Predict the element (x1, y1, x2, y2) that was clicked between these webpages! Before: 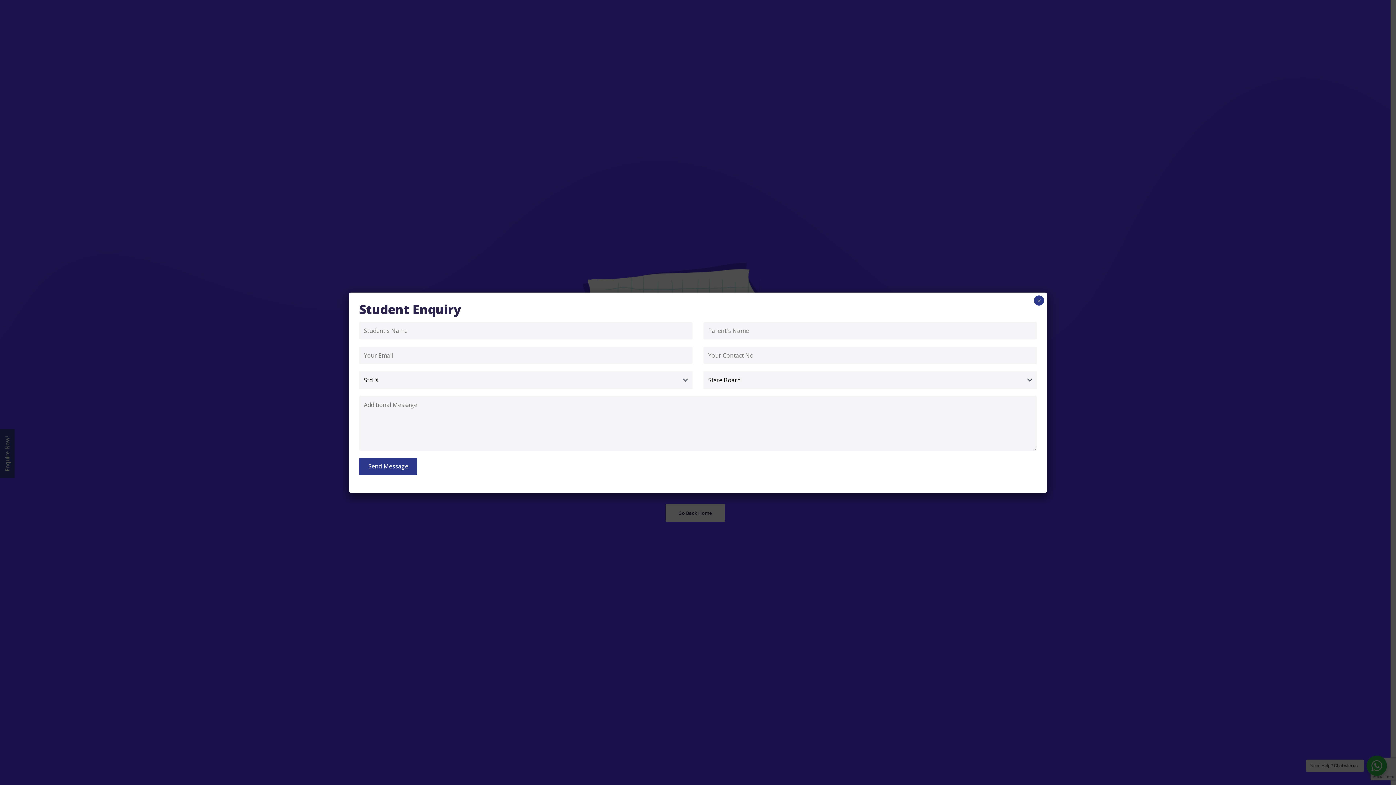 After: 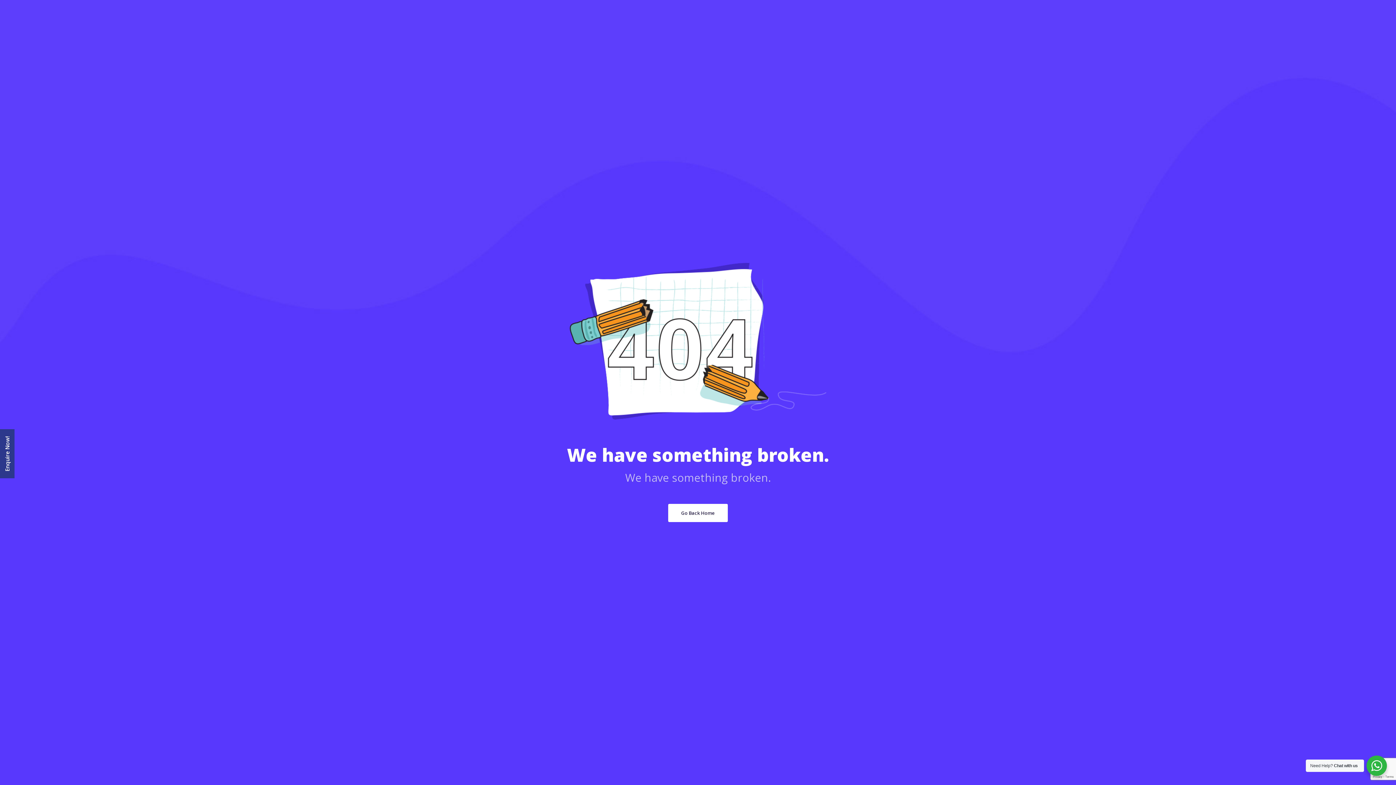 Action: label: Close bbox: (1034, 295, 1044, 305)